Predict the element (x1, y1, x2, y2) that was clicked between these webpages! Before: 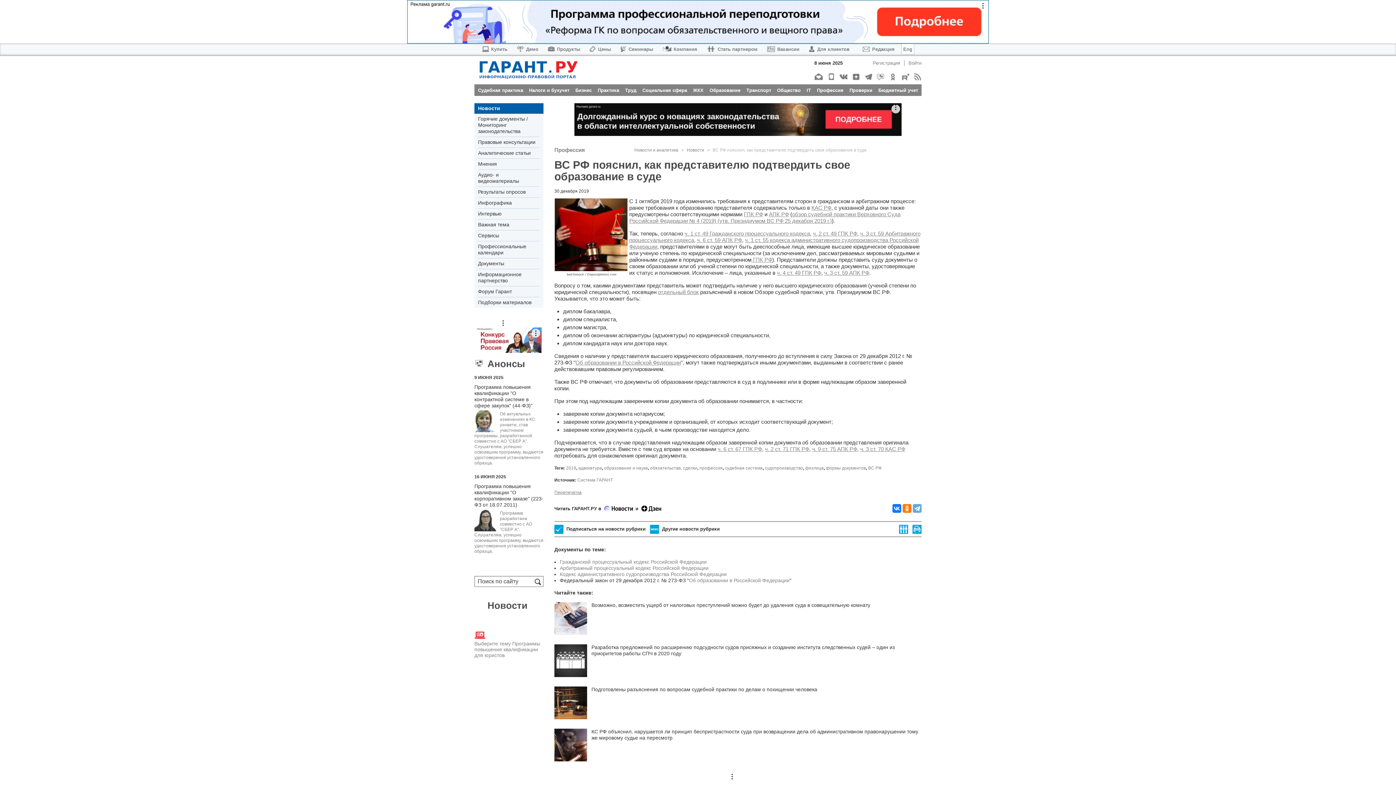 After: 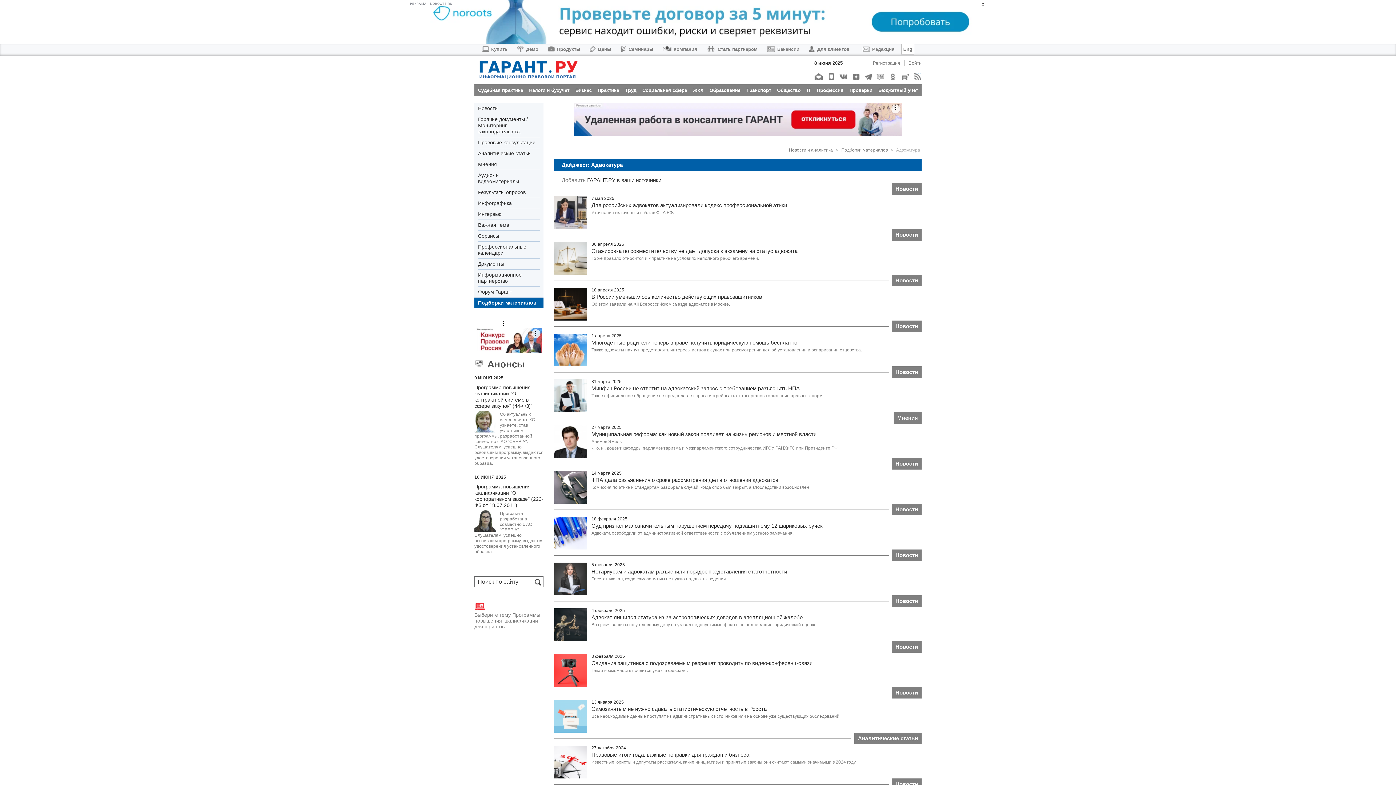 Action: bbox: (578, 465, 602, 470) label: адвокатура